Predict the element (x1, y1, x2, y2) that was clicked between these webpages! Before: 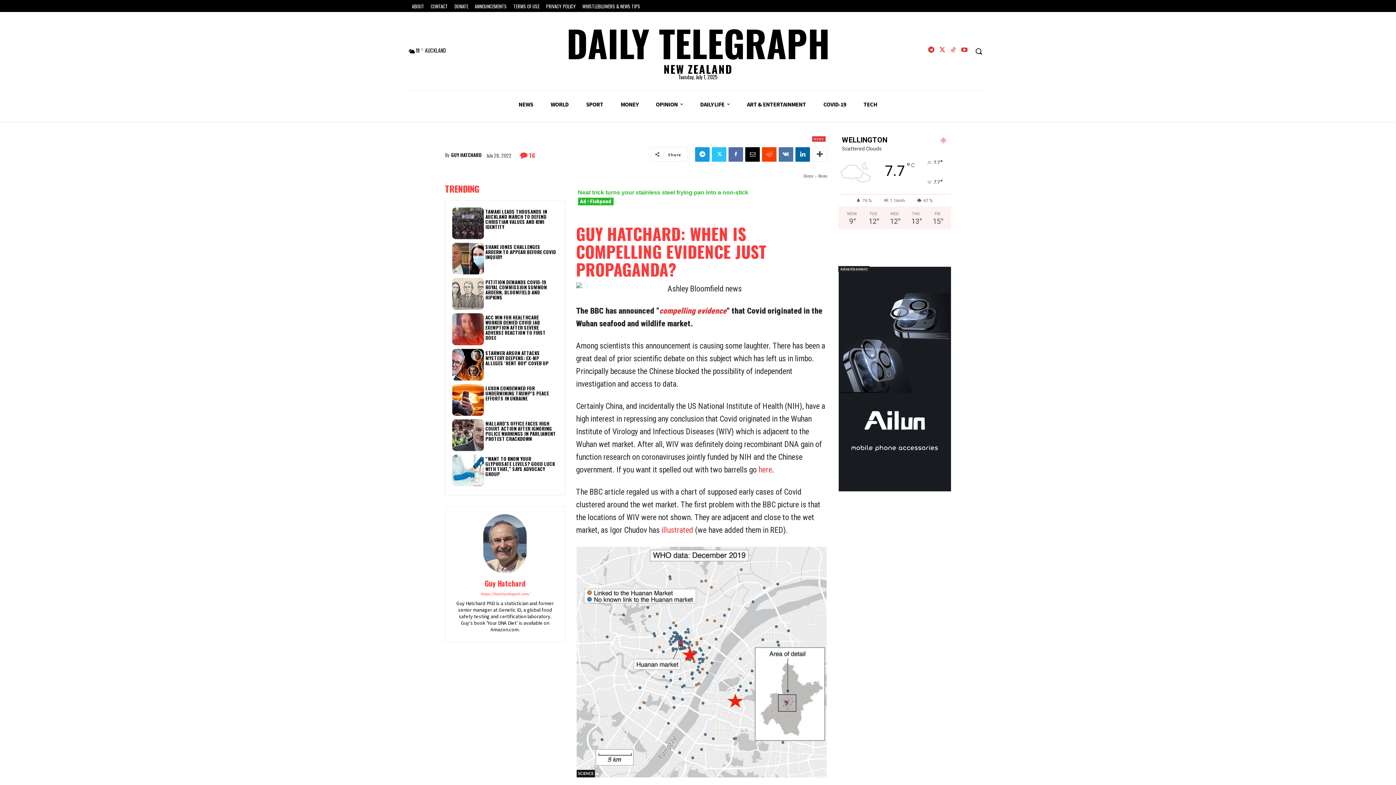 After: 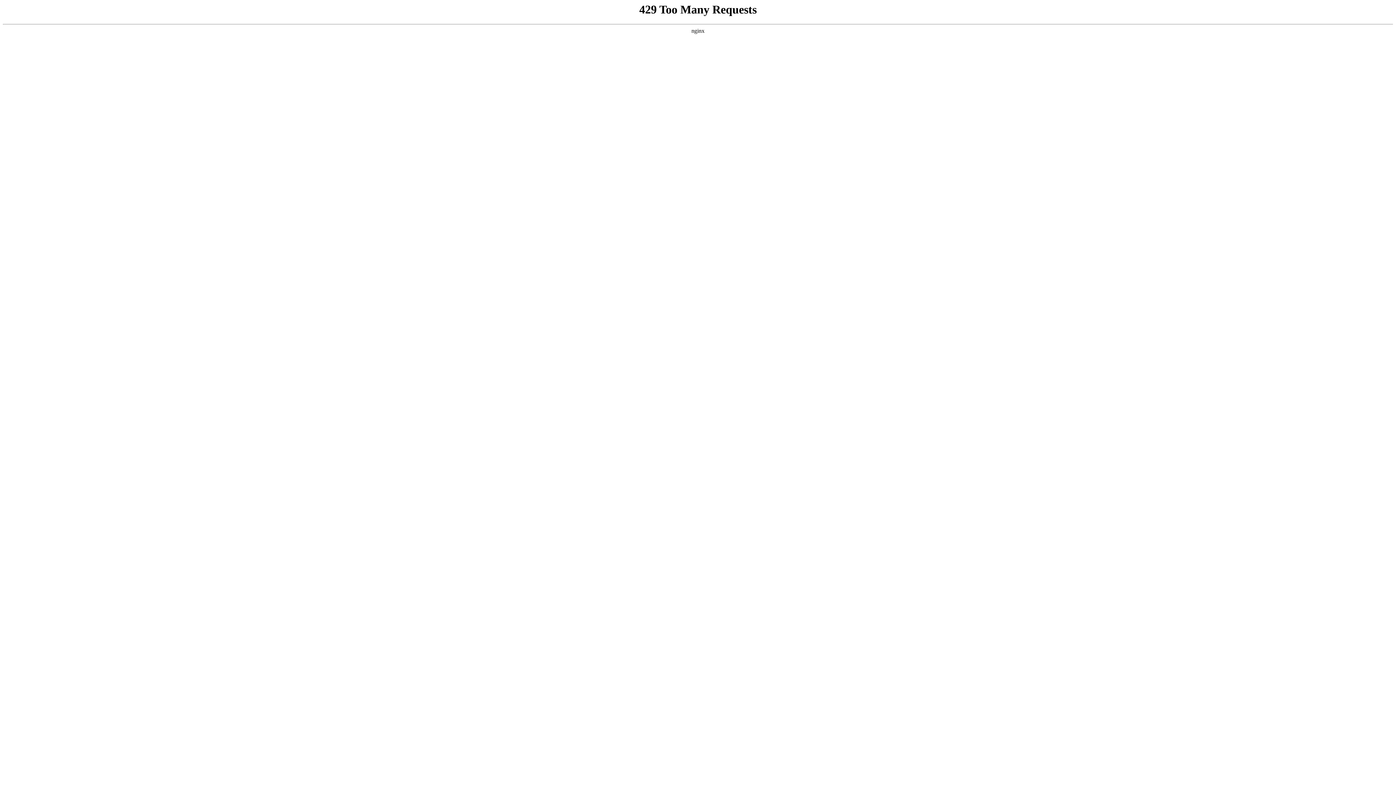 Action: bbox: (577, 94, 612, 114) label: SPORT